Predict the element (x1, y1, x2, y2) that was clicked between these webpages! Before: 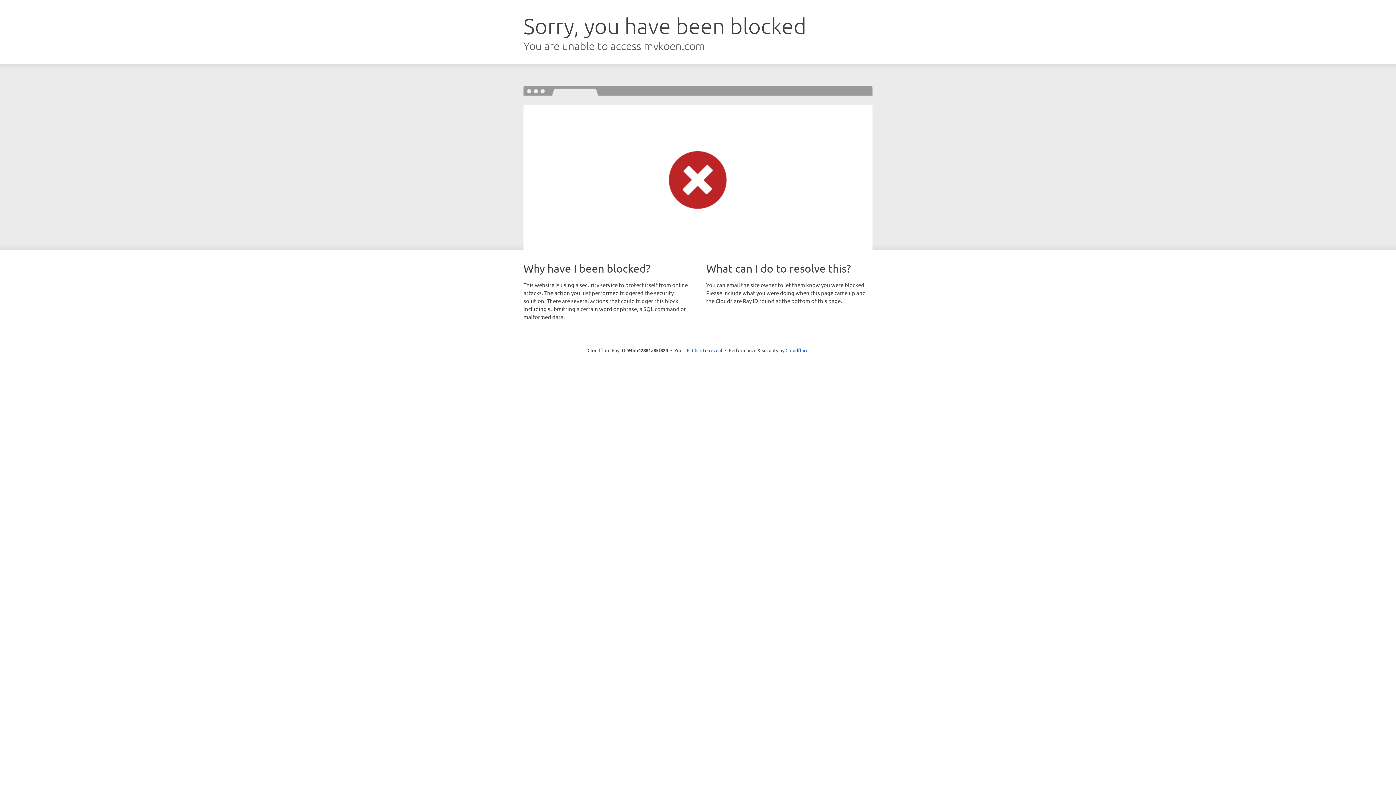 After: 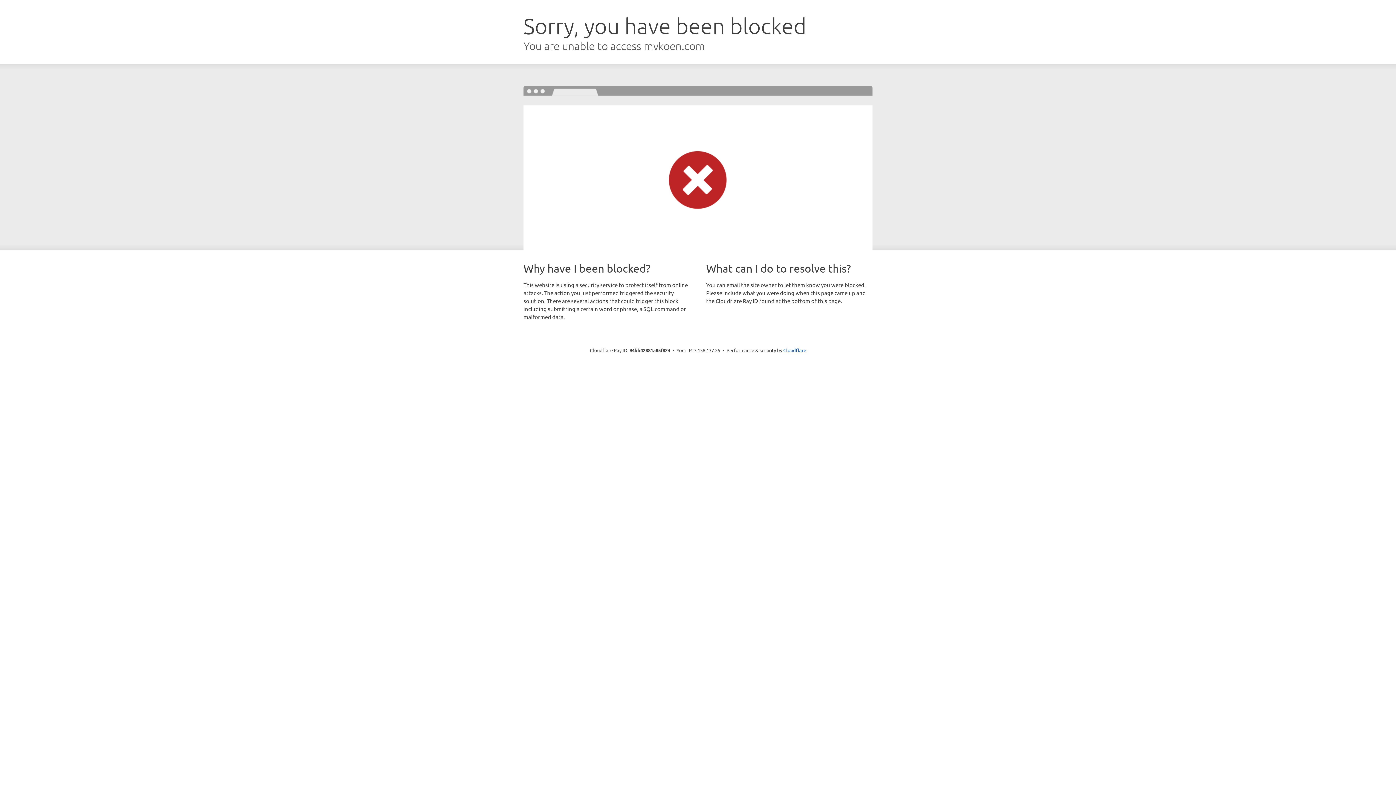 Action: label: Click to reveal bbox: (692, 346, 722, 353)